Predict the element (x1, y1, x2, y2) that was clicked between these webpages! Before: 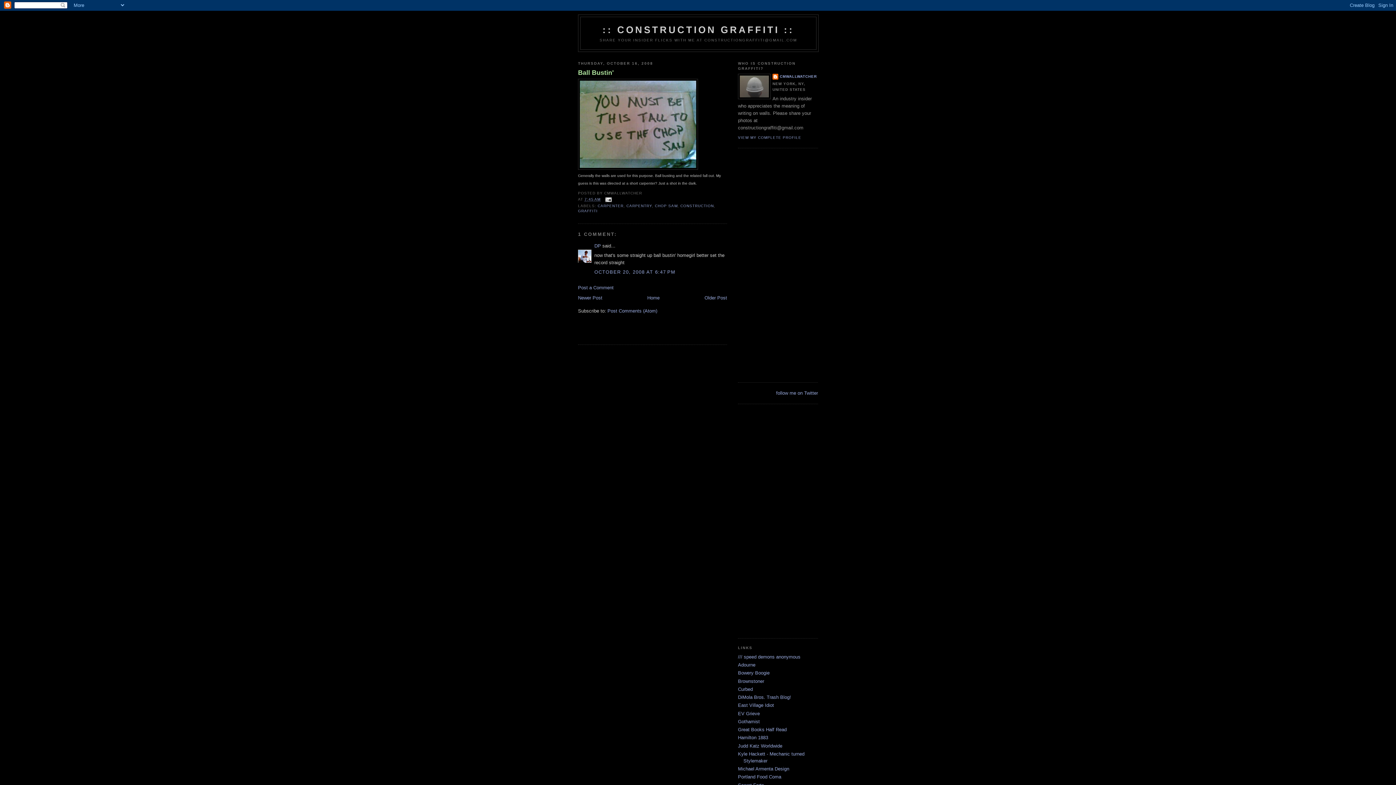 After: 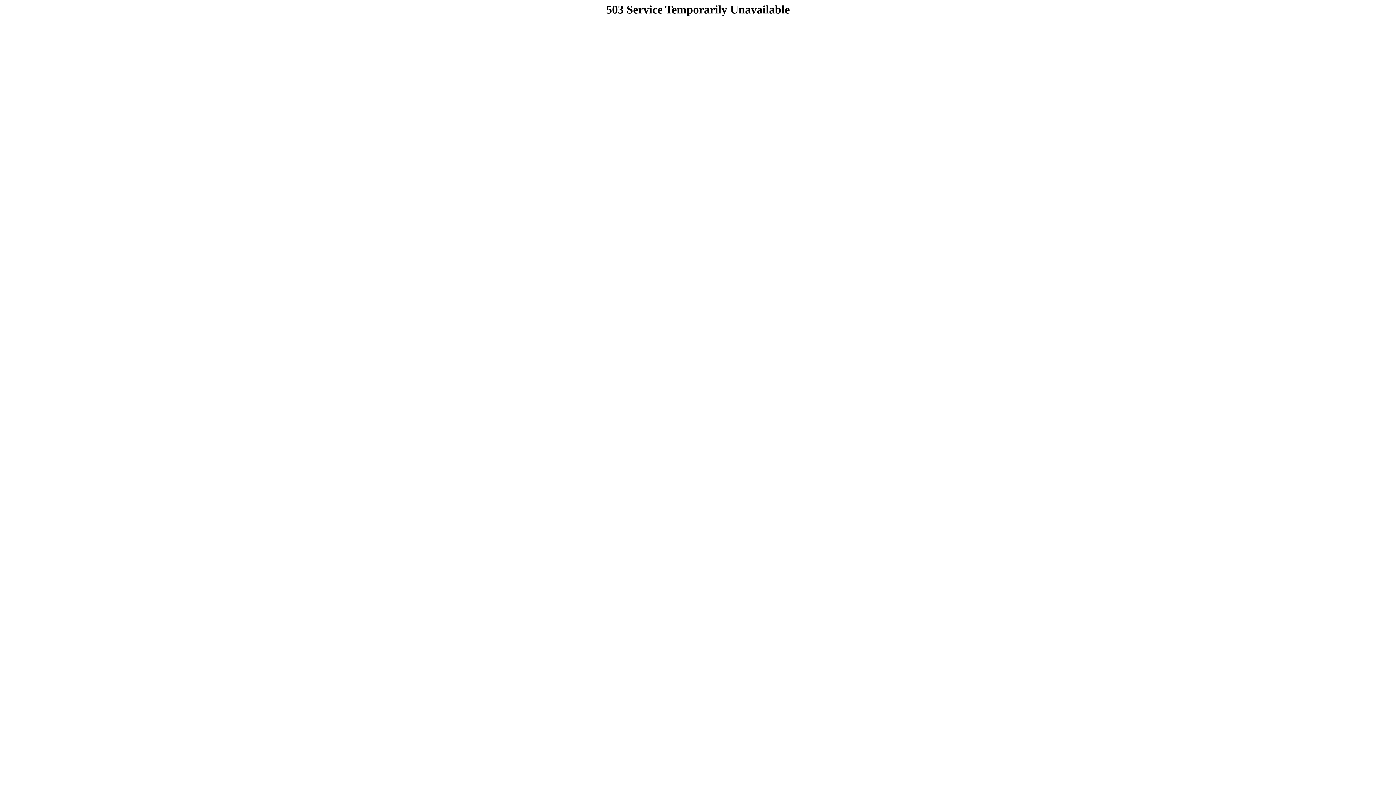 Action: bbox: (738, 719, 760, 724) label: Gothamist